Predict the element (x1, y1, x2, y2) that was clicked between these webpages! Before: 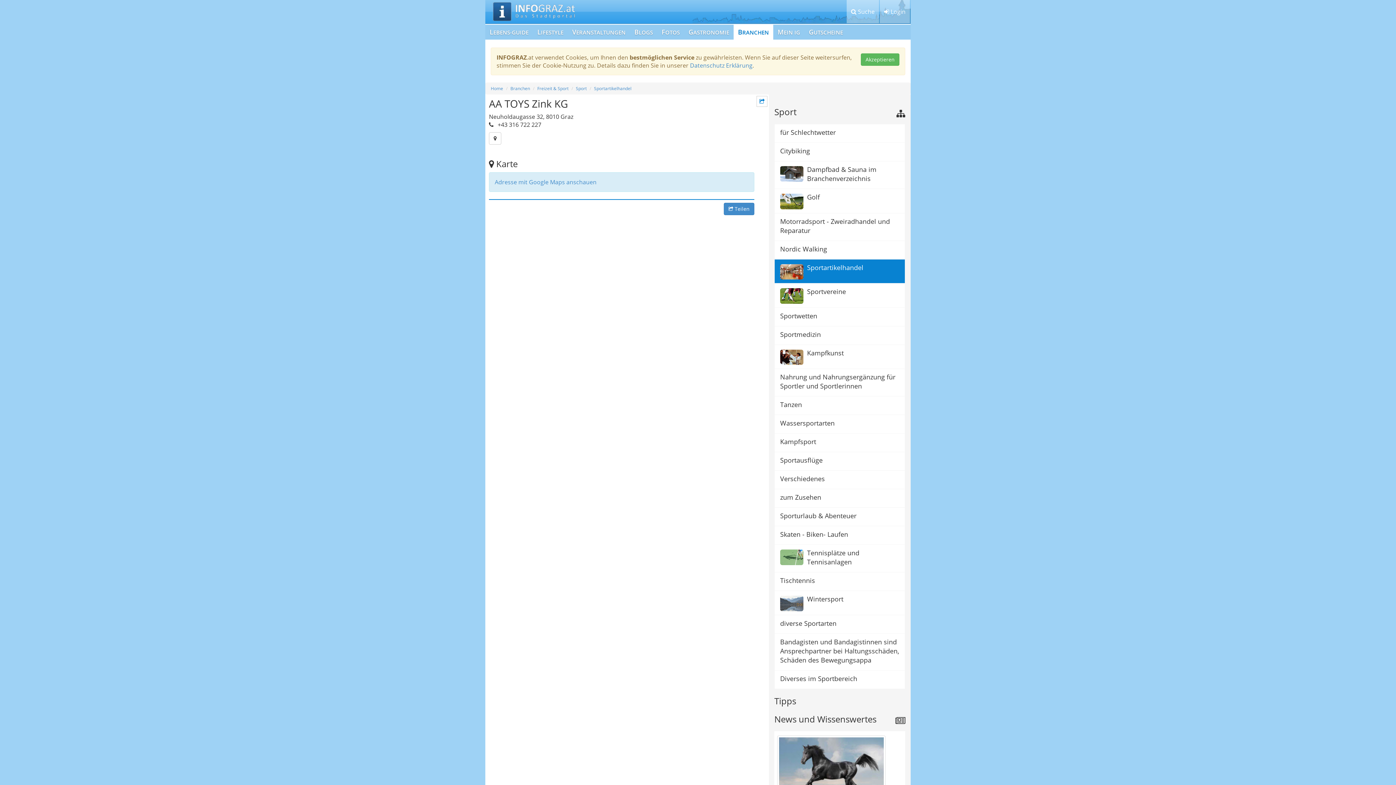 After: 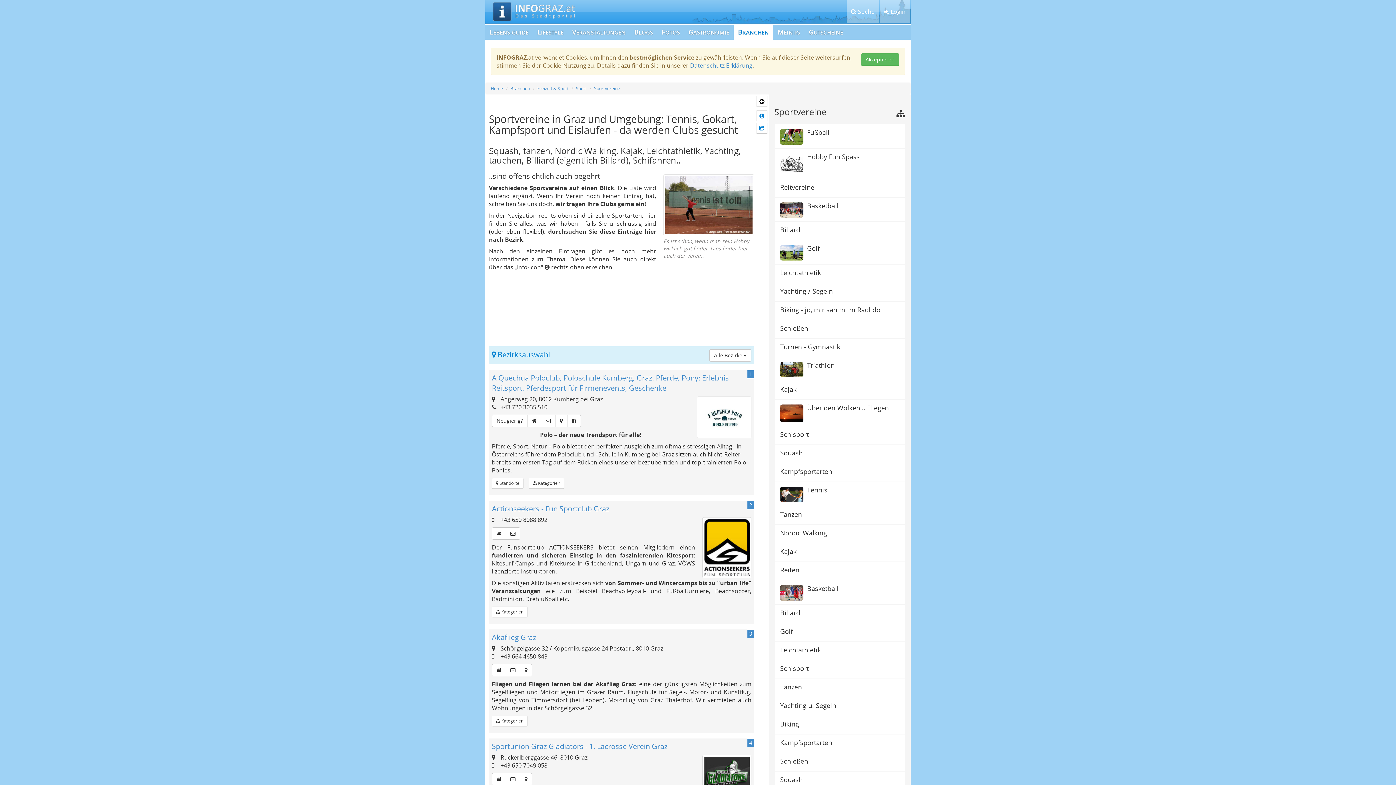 Action: bbox: (774, 283, 905, 307) label: Sportvereine